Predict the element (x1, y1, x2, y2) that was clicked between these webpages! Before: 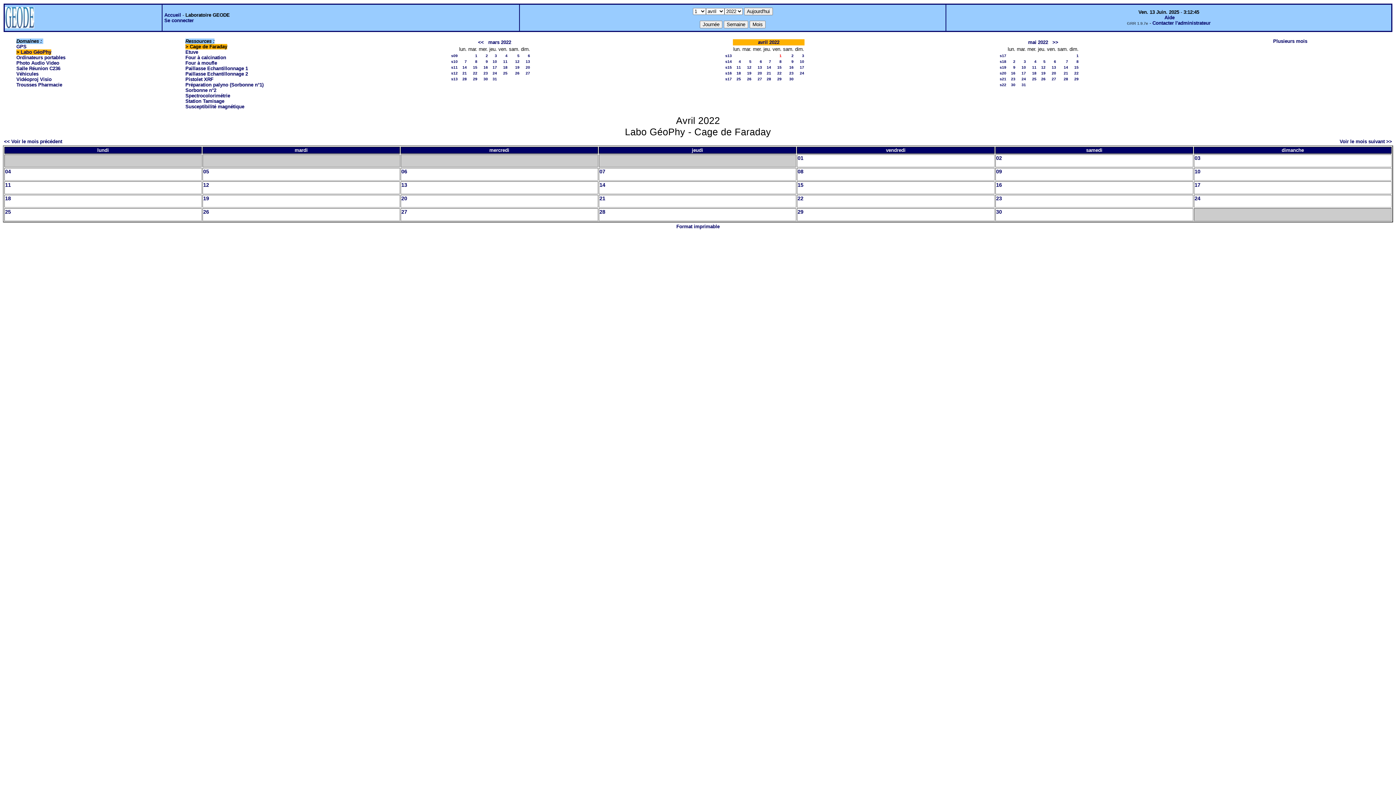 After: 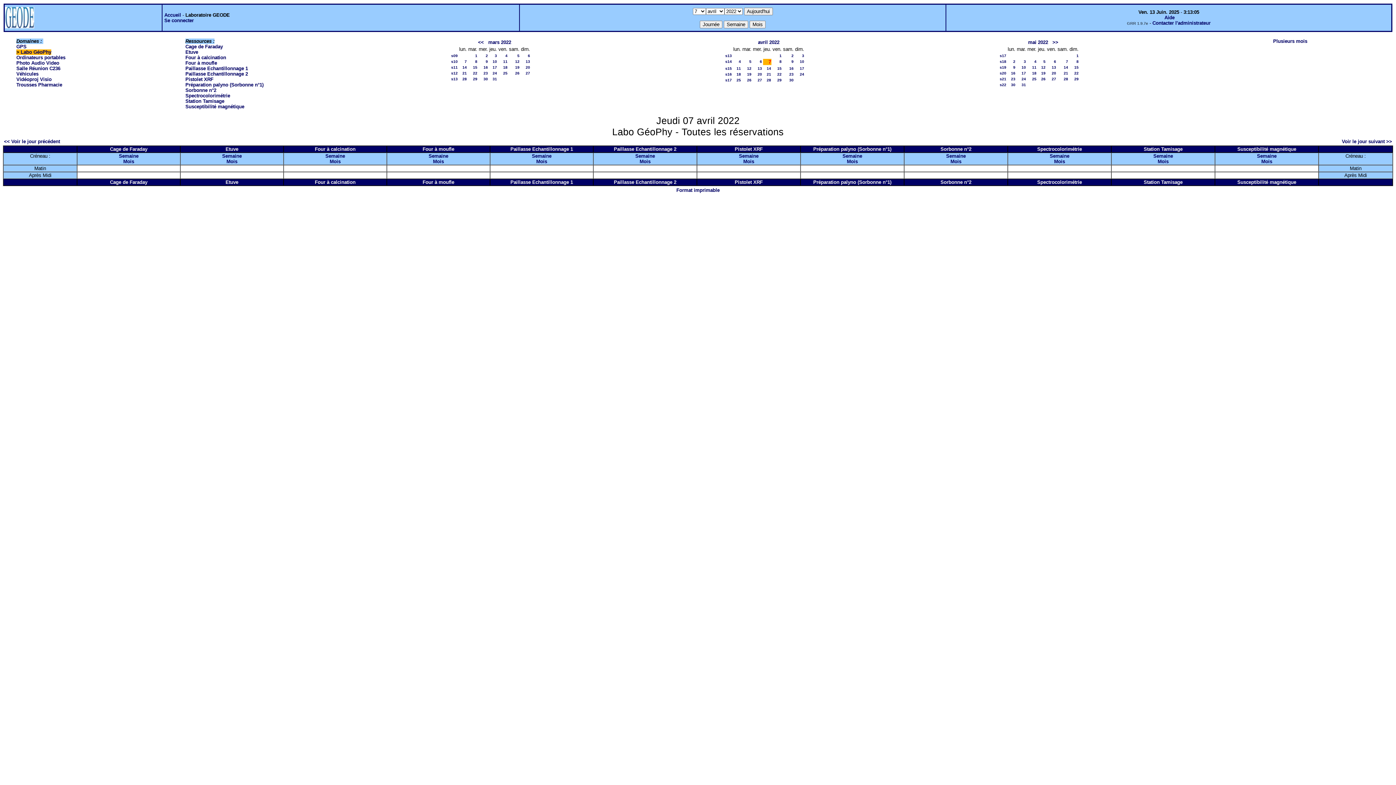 Action: bbox: (769, 59, 771, 63) label: 7